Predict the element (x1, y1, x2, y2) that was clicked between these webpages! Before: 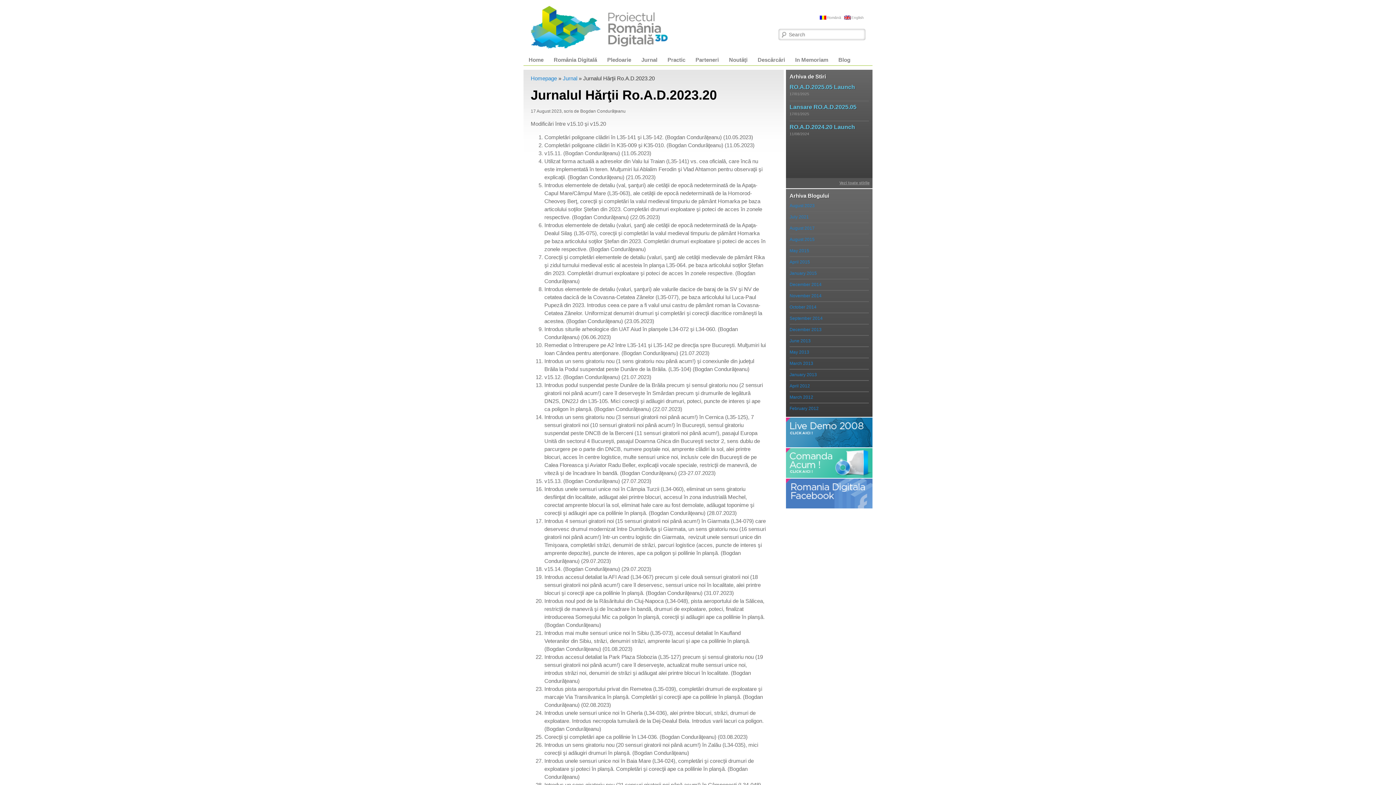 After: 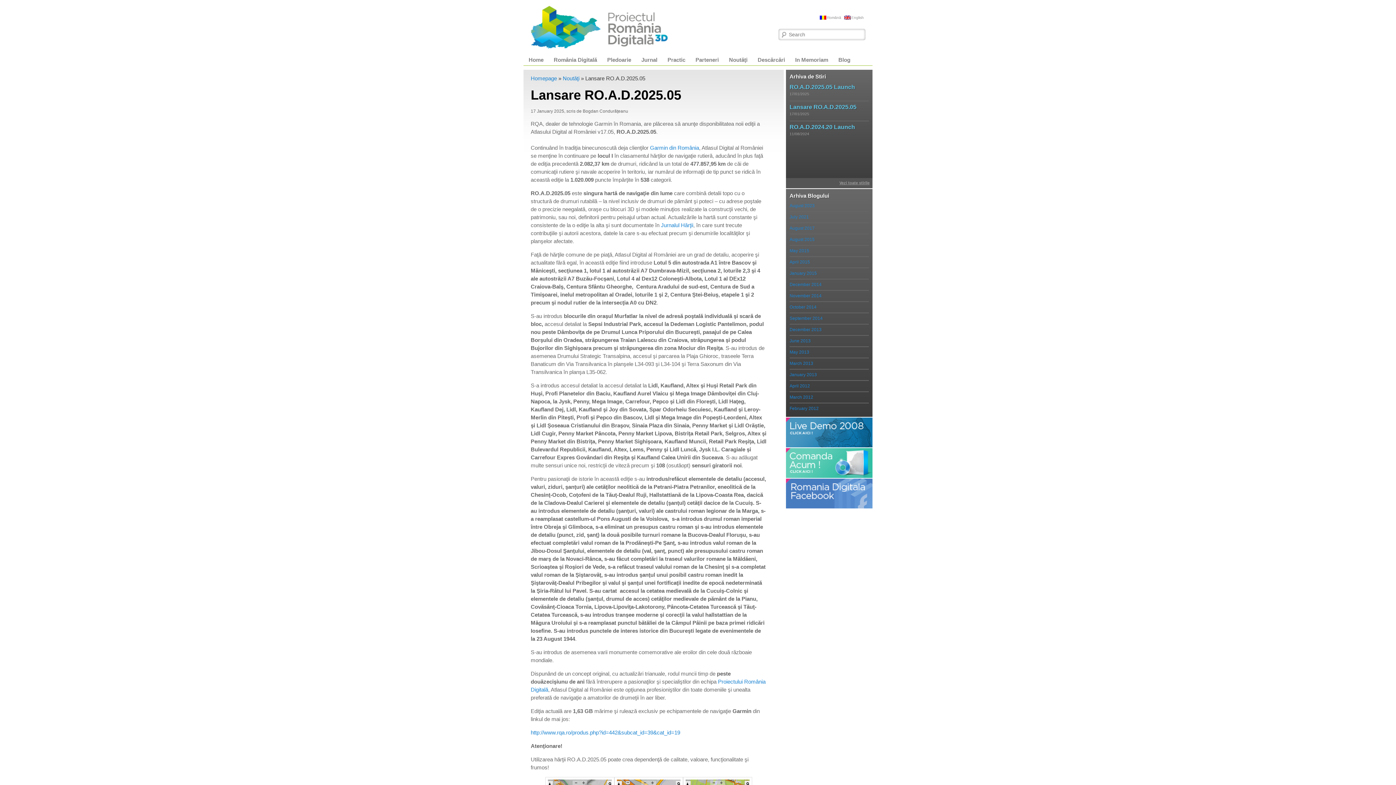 Action: label: Lansare RO.A.D.2025.05 bbox: (789, 104, 856, 110)